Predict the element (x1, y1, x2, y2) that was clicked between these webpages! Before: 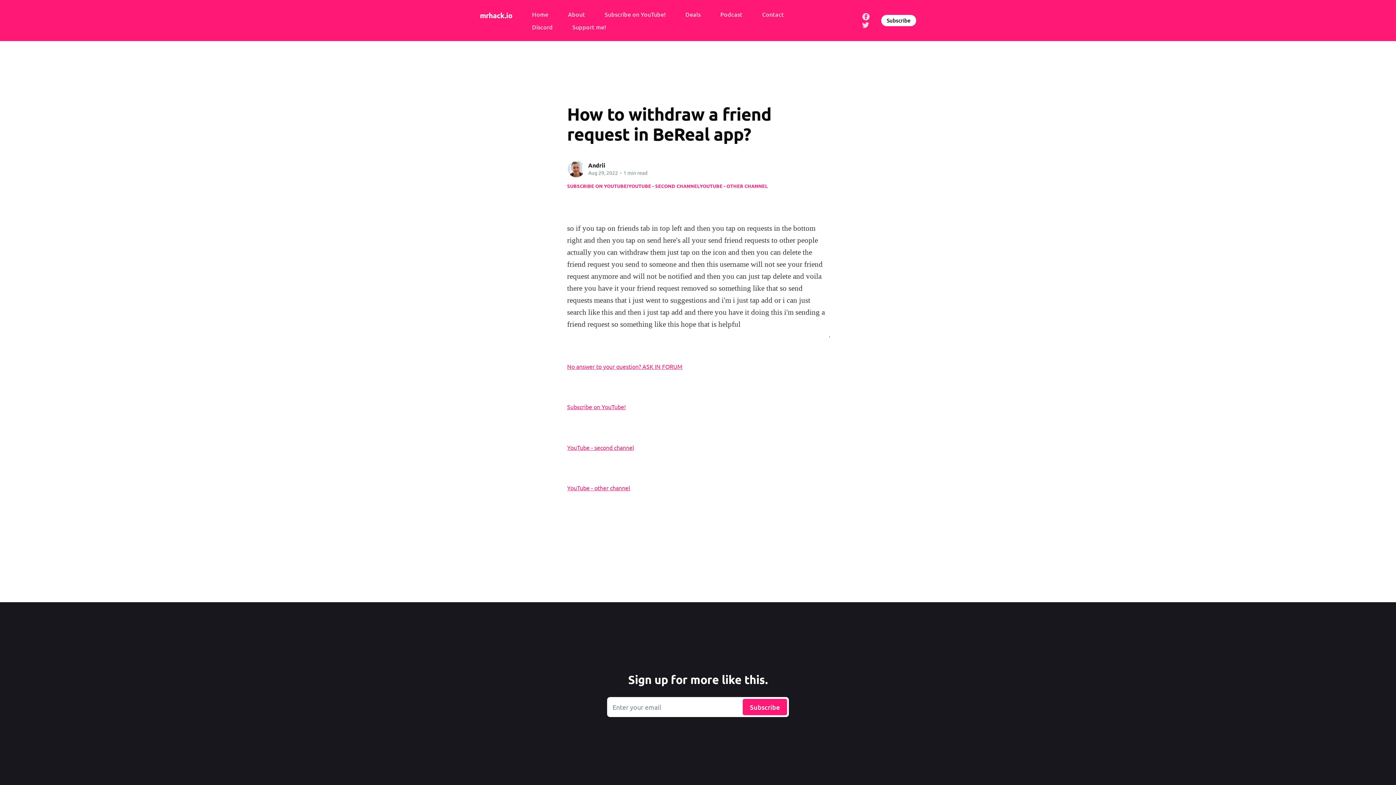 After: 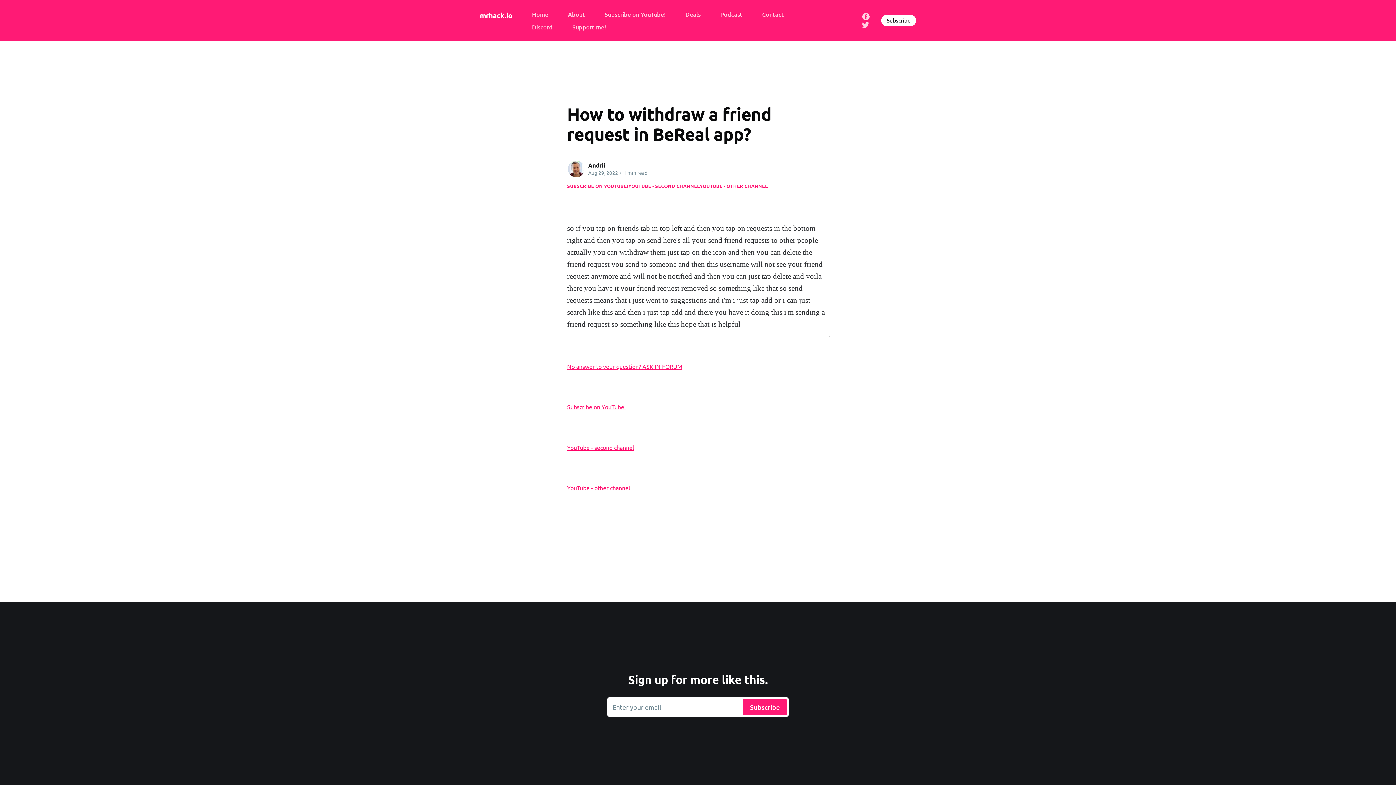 Action: bbox: (567, 483, 829, 492) label: YouTube - other channel